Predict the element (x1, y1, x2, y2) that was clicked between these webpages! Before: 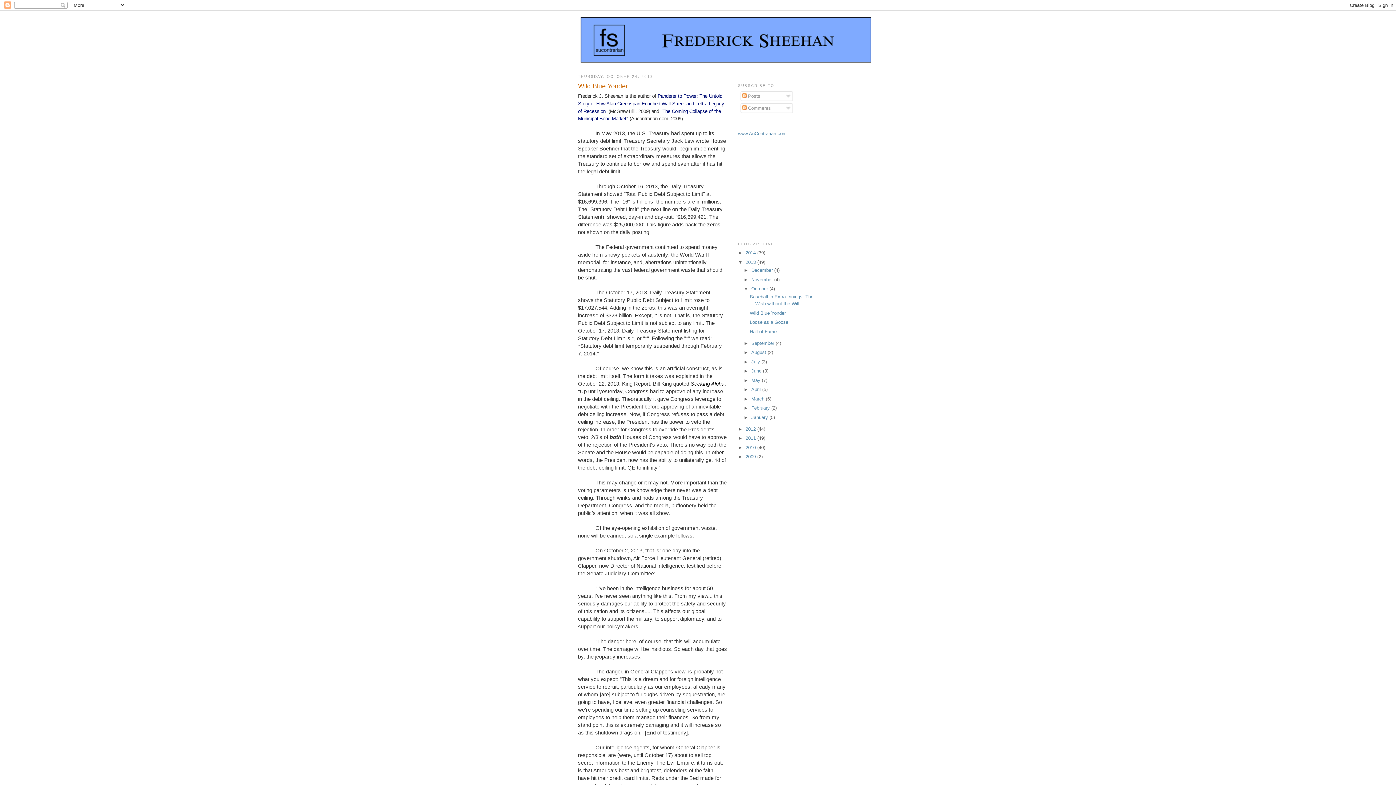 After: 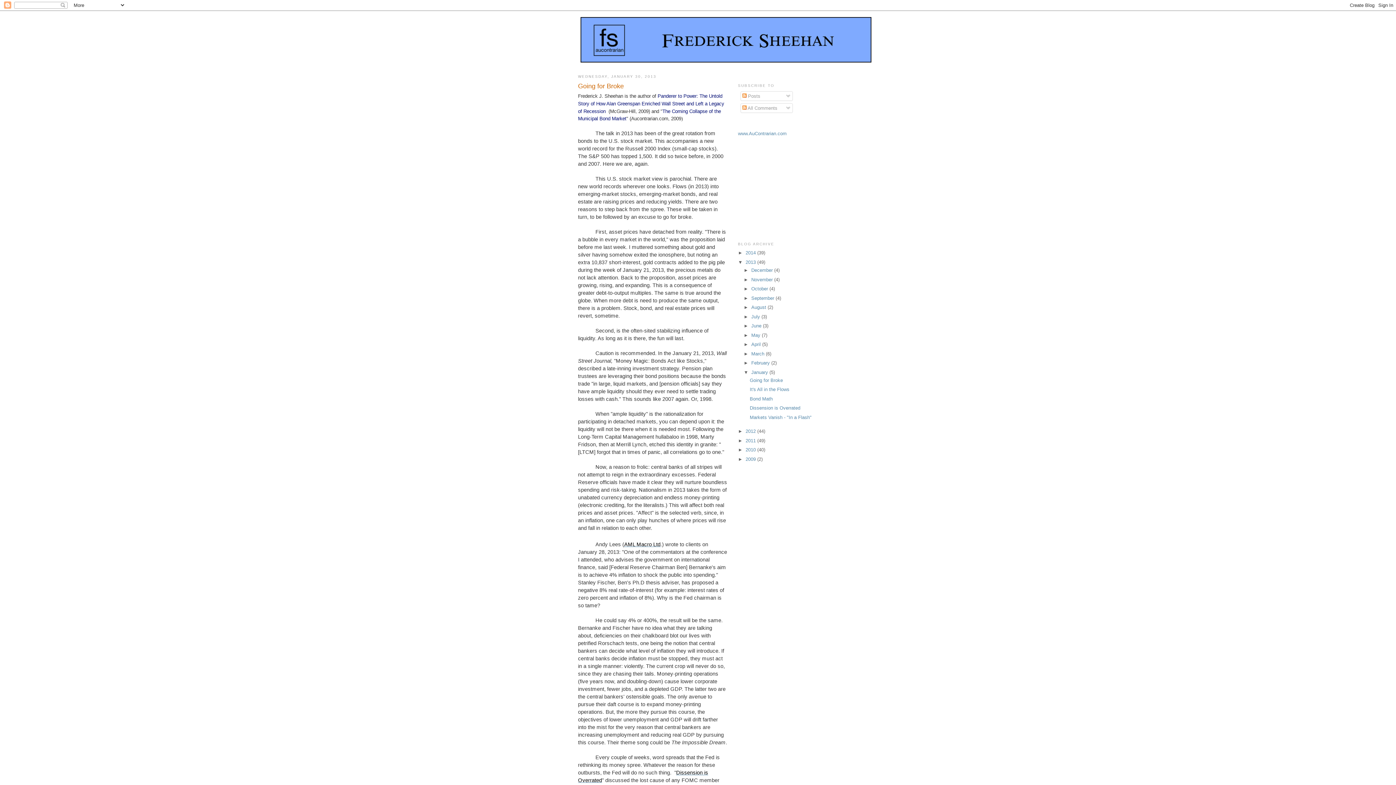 Action: label: January  bbox: (751, 414, 769, 420)